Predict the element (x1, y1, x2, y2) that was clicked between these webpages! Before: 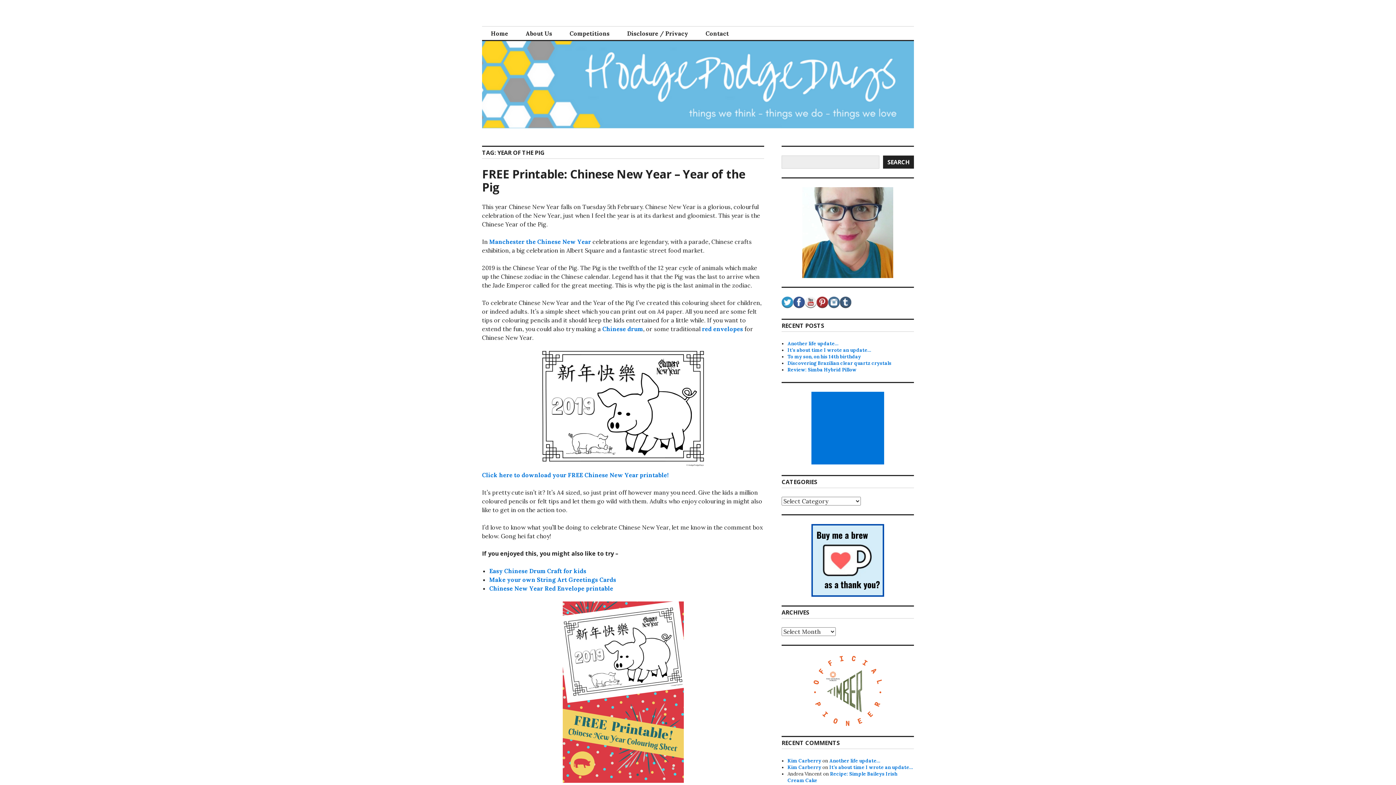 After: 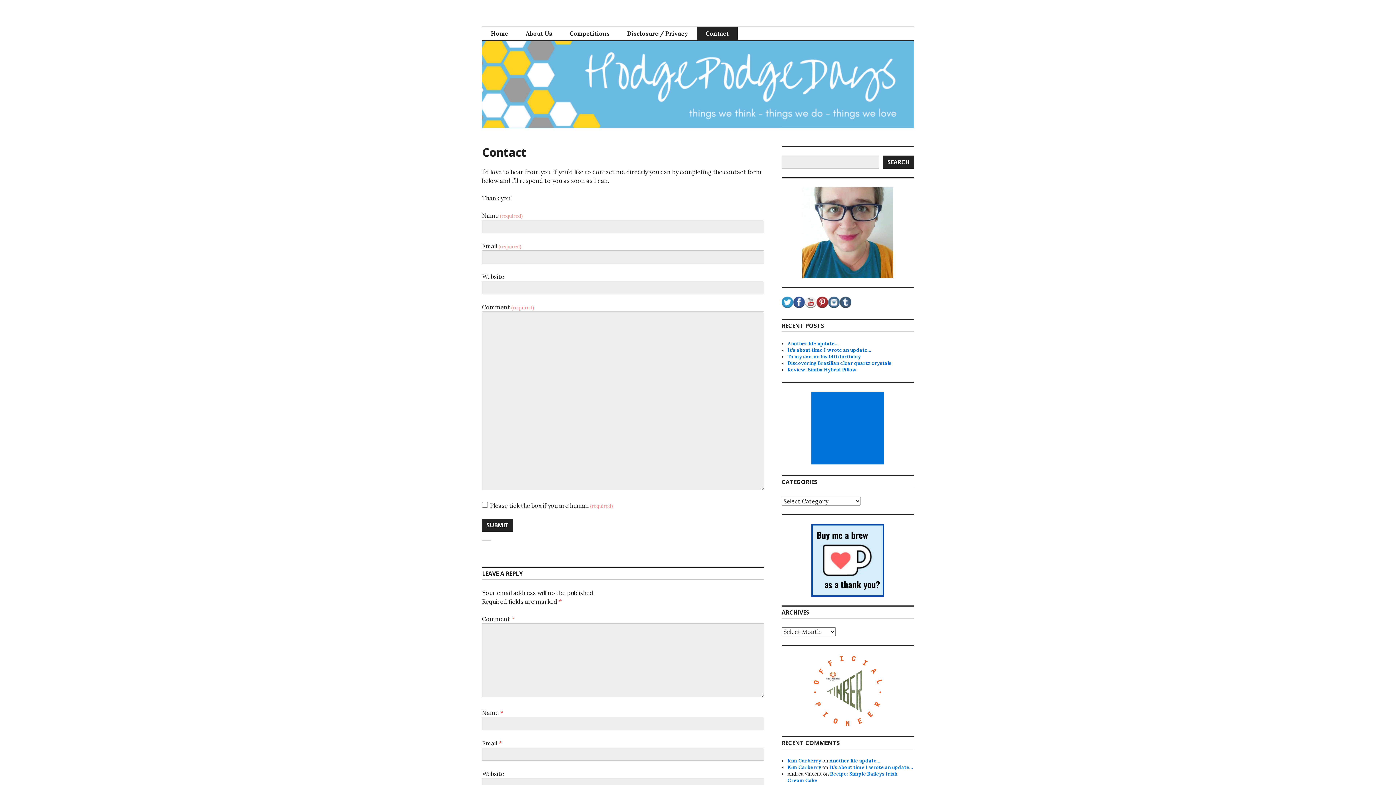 Action: label: Contact bbox: (697, 26, 737, 40)